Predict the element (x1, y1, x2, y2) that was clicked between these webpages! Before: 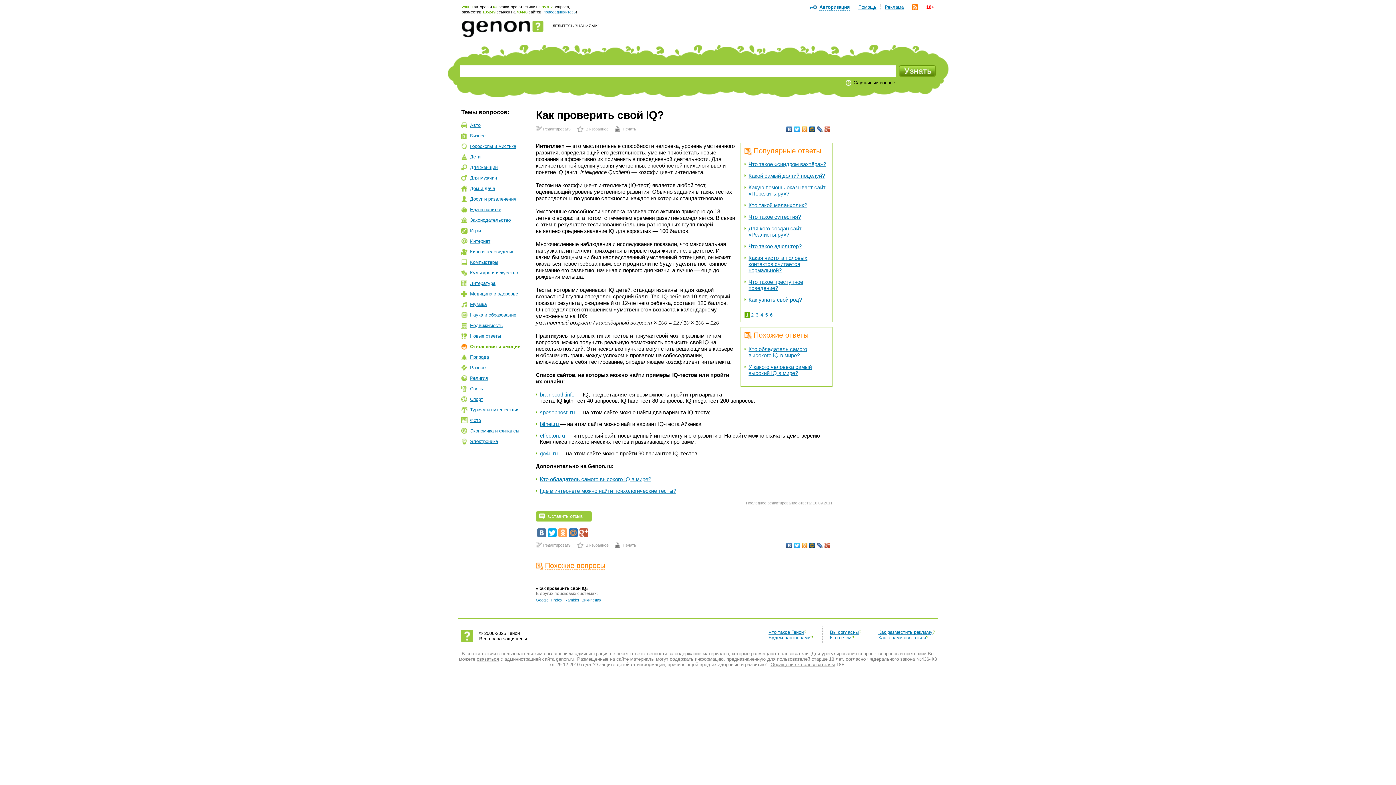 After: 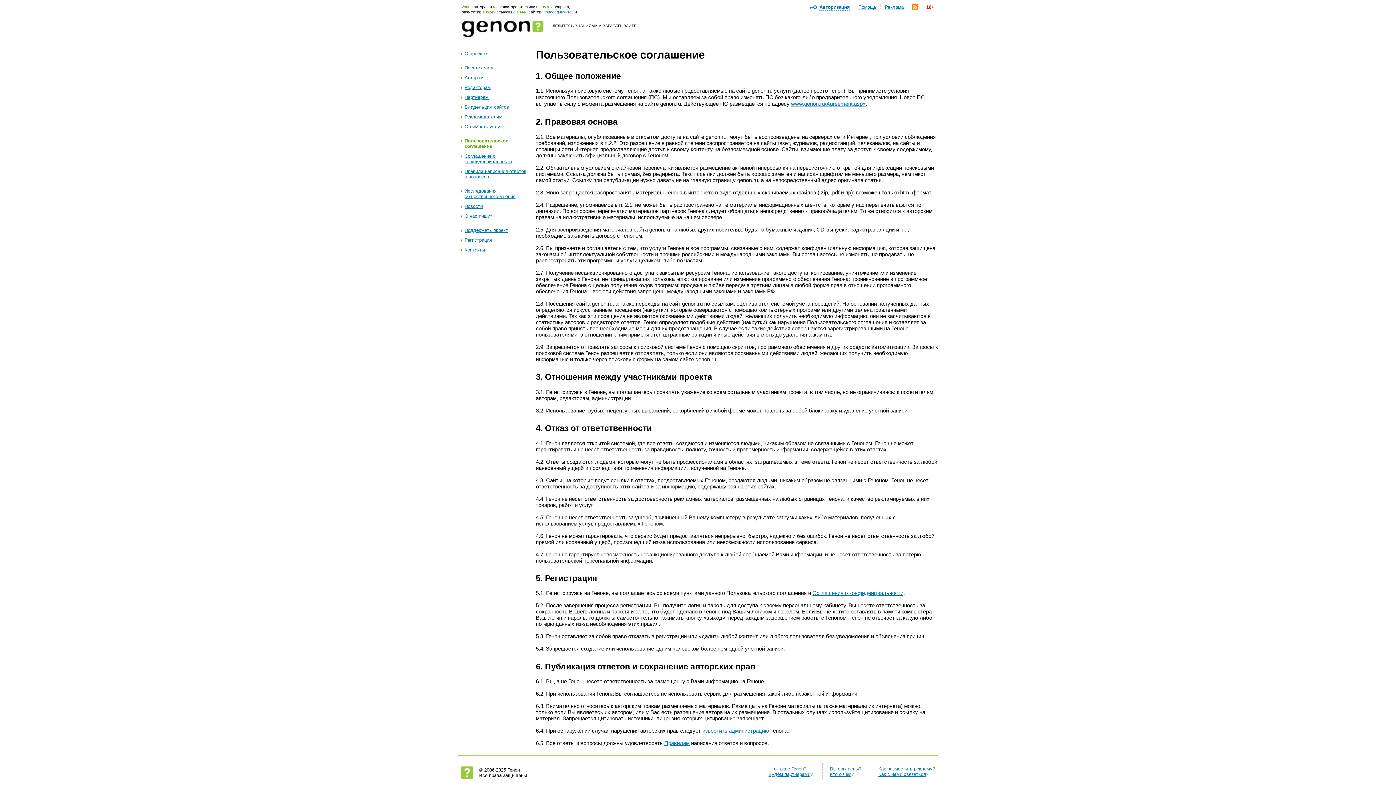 Action: bbox: (830, 629, 858, 635) label: Вы согласны